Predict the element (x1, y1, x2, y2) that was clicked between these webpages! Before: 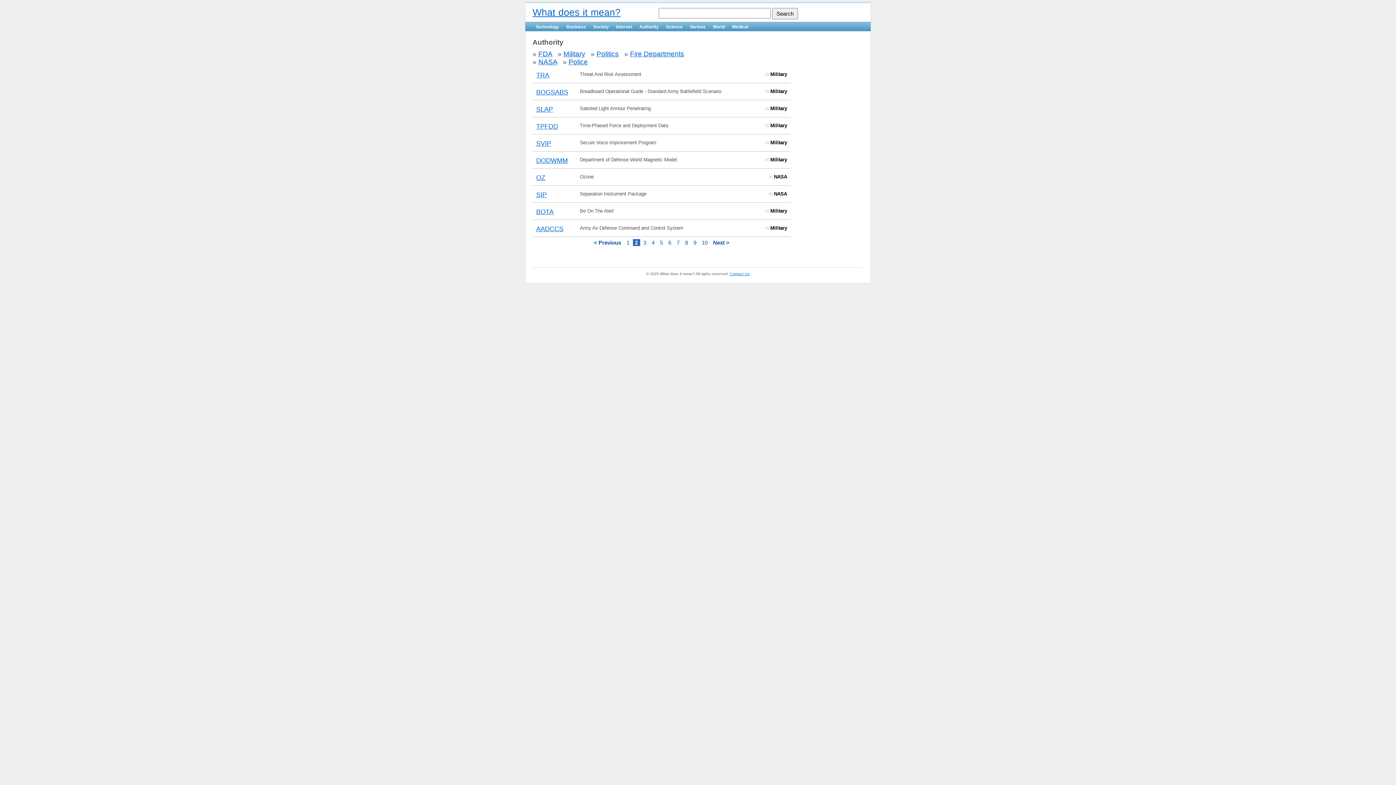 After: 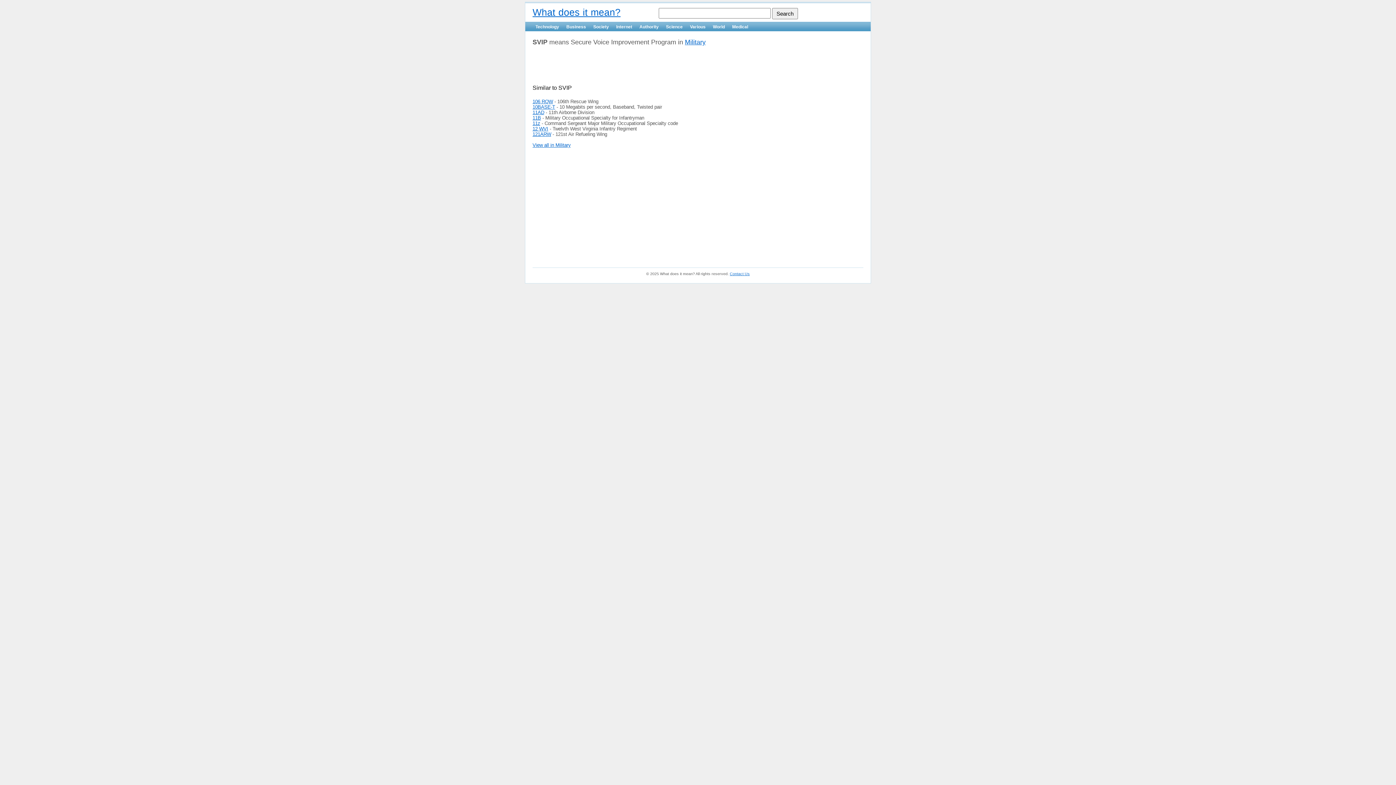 Action: bbox: (536, 140, 551, 147) label: SVIP